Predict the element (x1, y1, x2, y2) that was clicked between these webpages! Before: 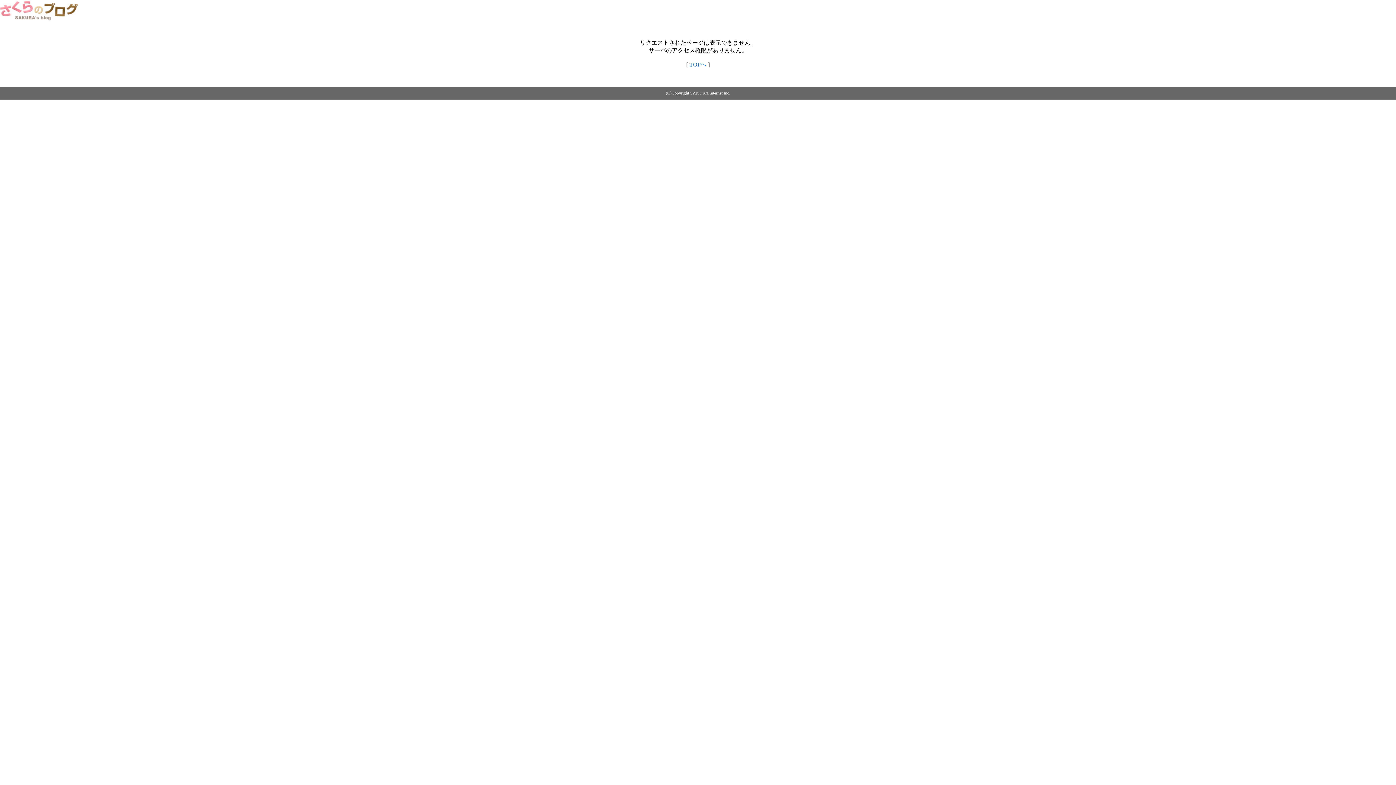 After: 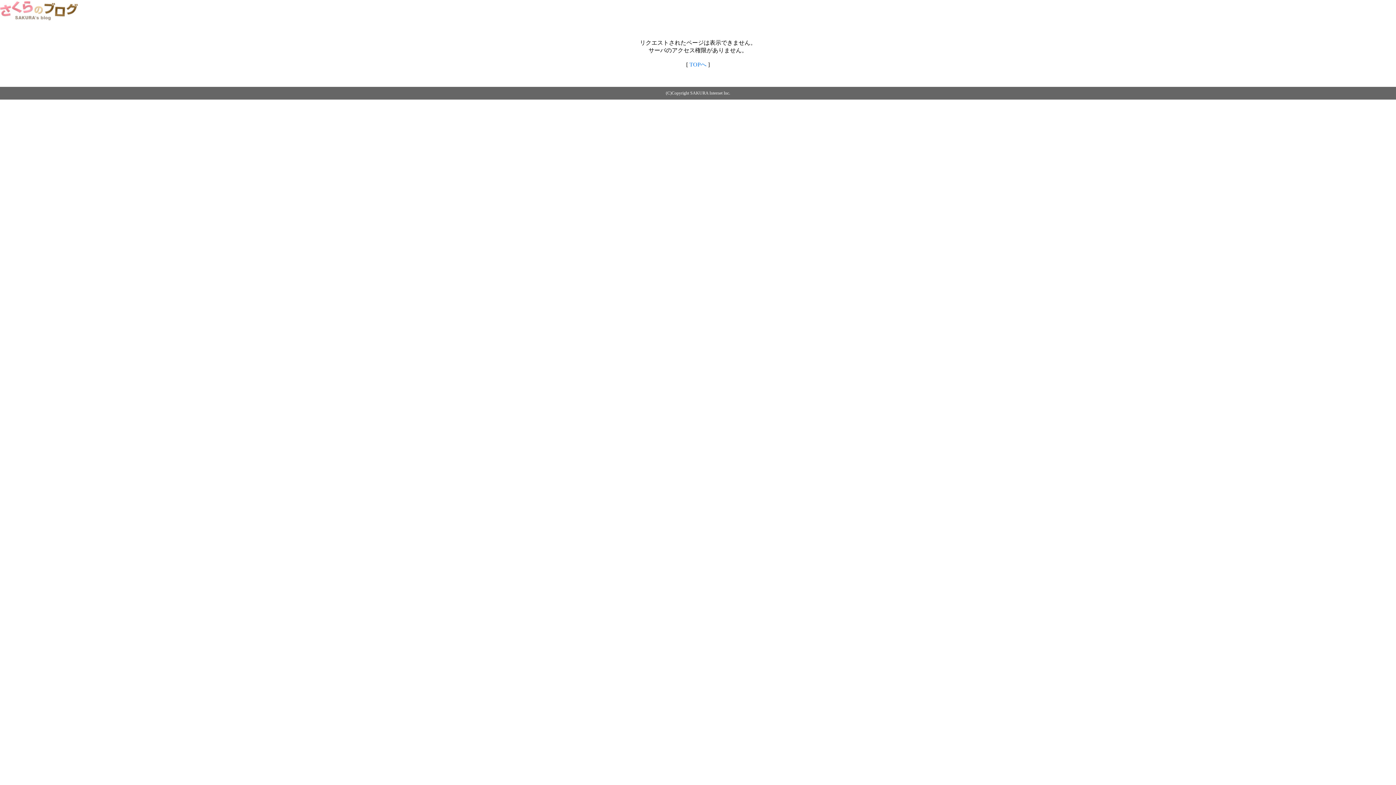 Action: label: TOPへ bbox: (689, 61, 706, 67)